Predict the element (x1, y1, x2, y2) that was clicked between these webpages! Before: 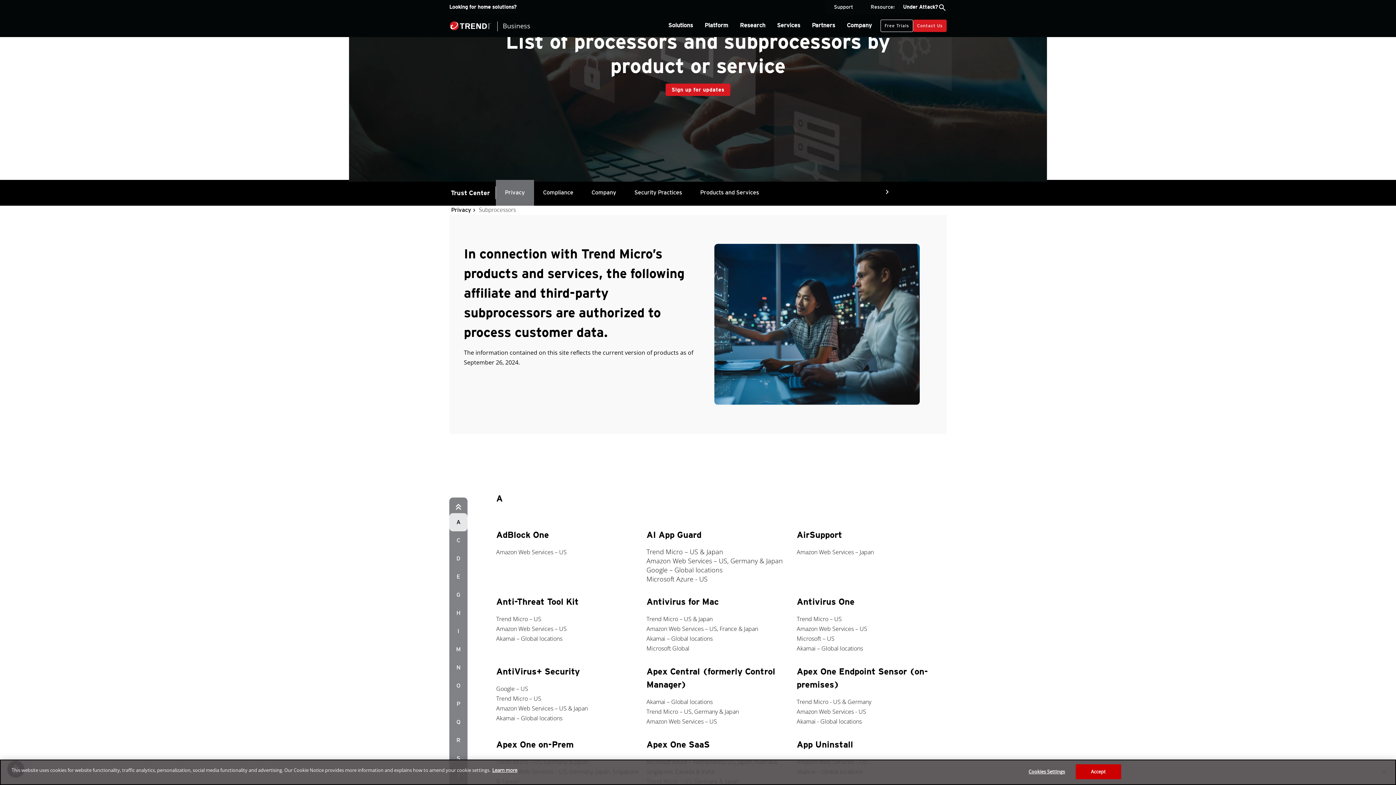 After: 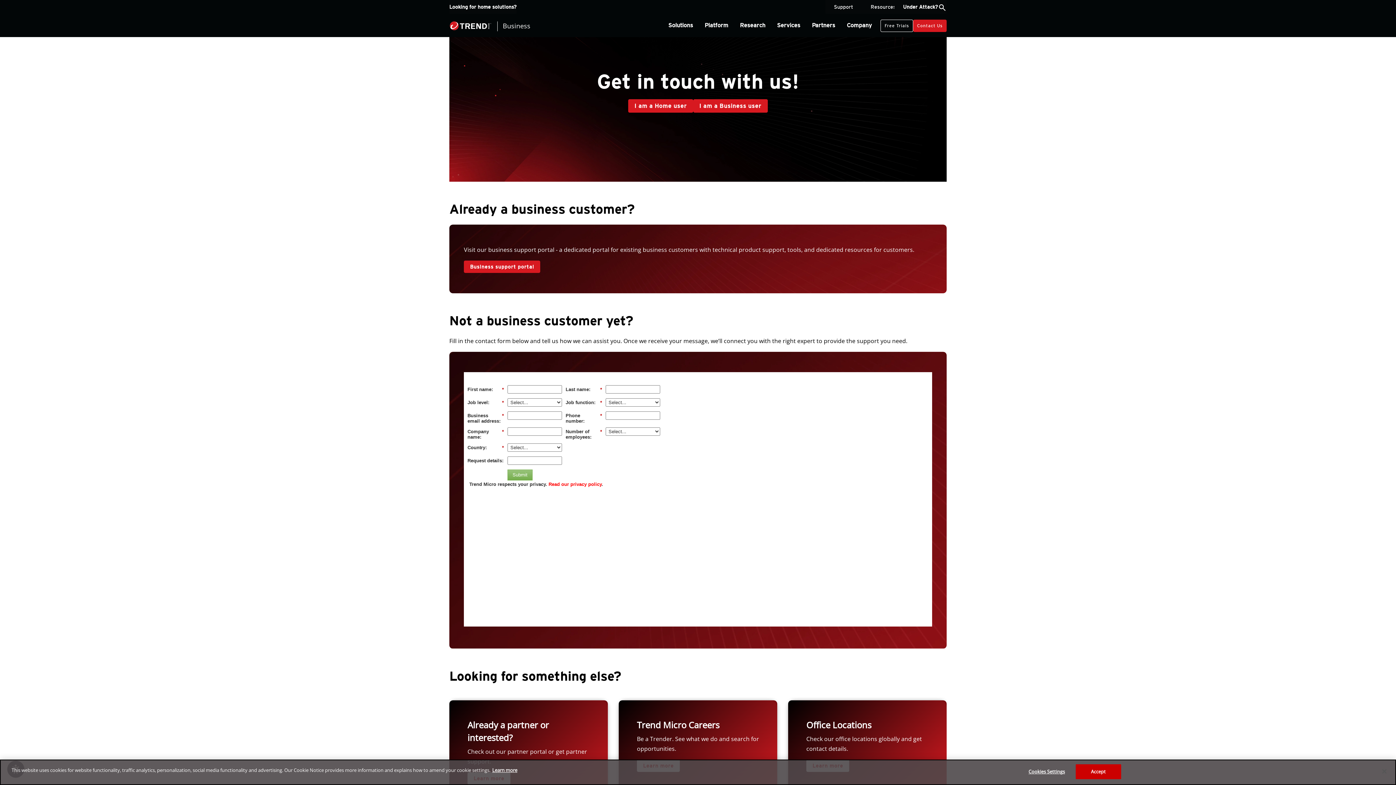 Action: bbox: (913, 19, 946, 31) label: Contact Us